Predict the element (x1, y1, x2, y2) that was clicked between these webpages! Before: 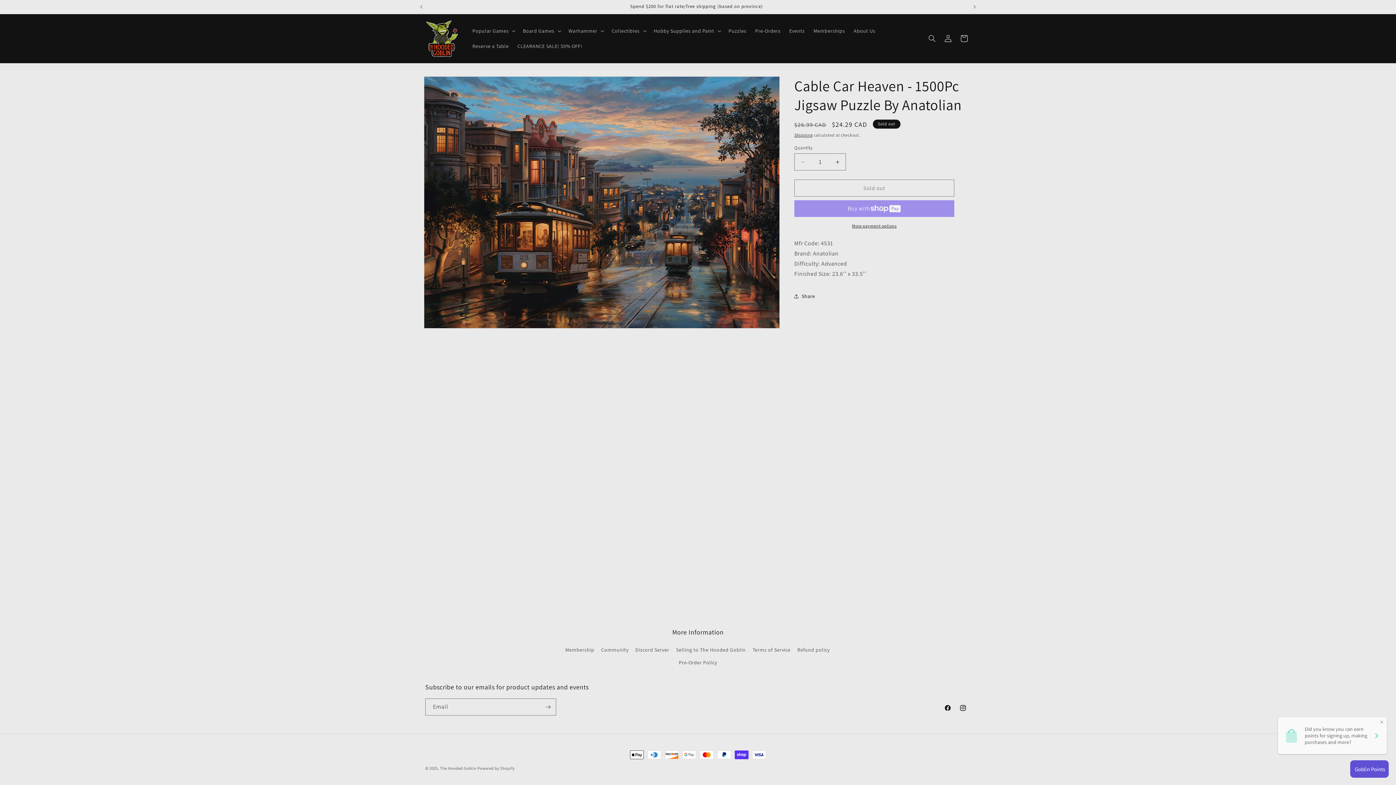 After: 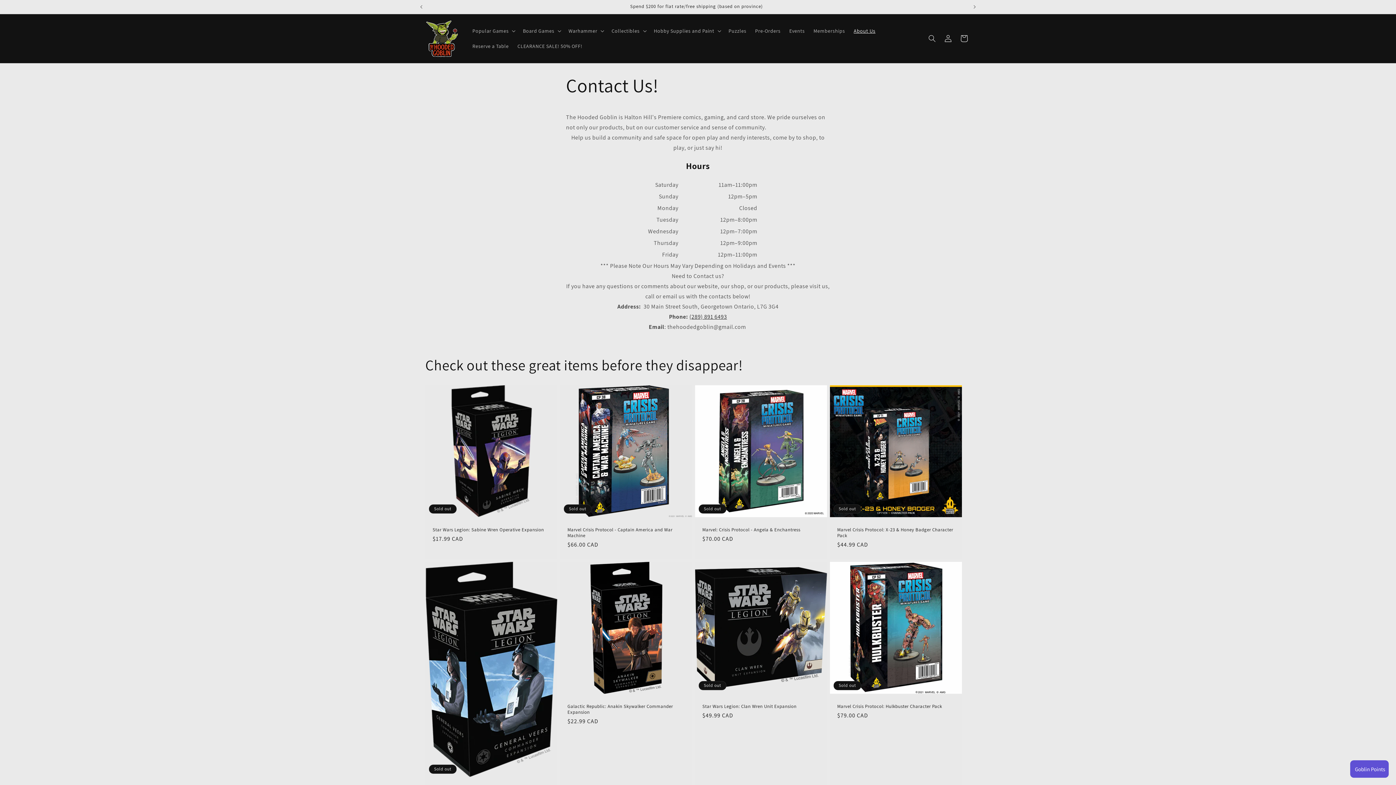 Action: label: About Us bbox: (849, 23, 880, 38)